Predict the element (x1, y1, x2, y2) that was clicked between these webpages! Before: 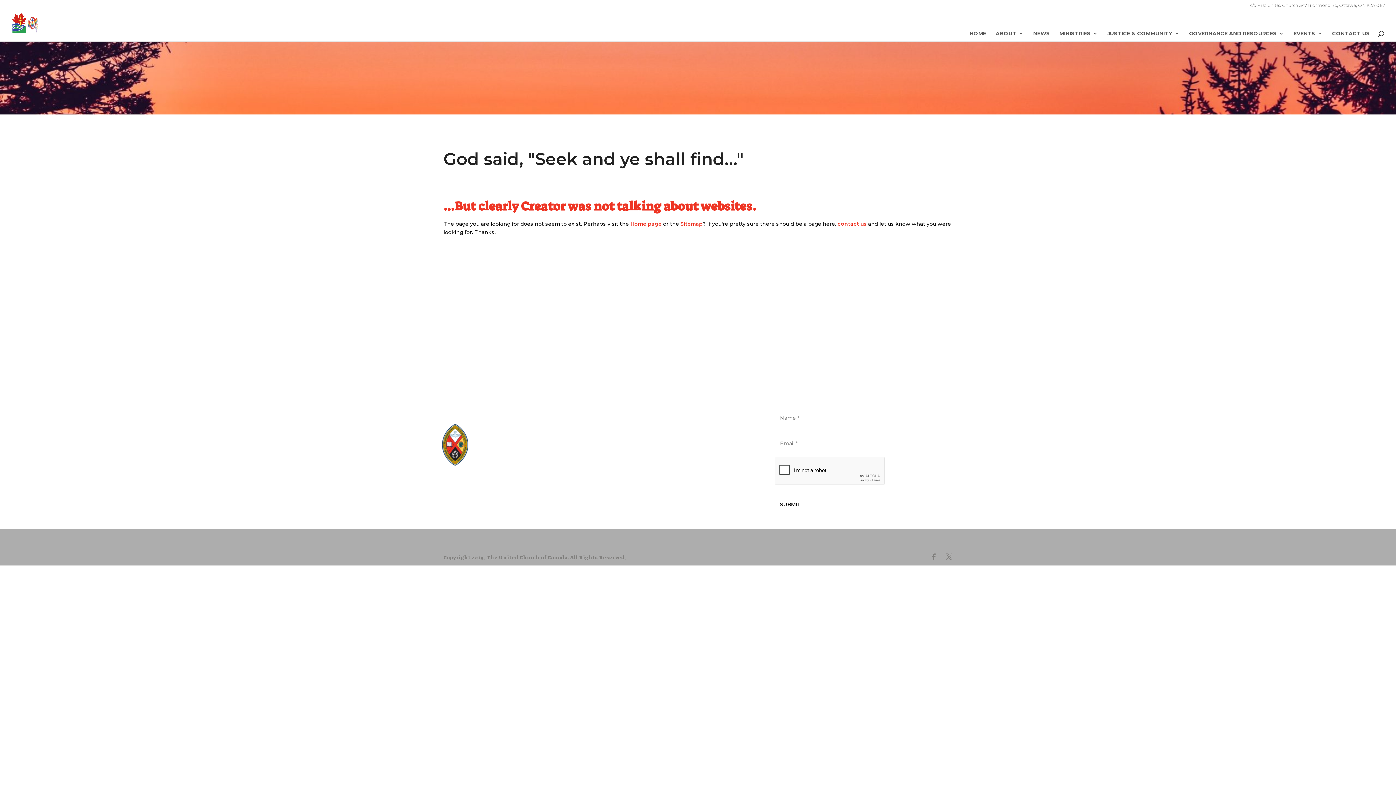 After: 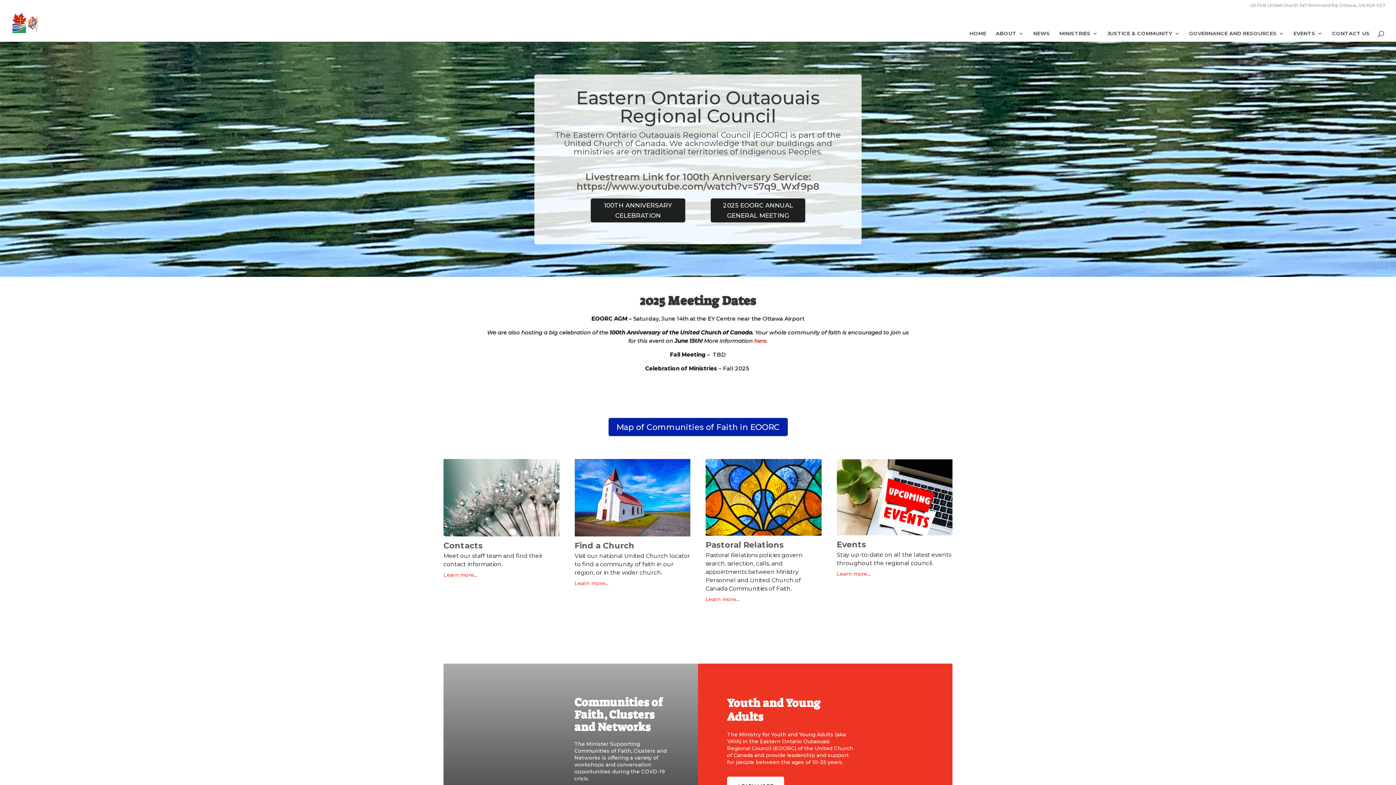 Action: bbox: (630, 220, 661, 227) label: Home page